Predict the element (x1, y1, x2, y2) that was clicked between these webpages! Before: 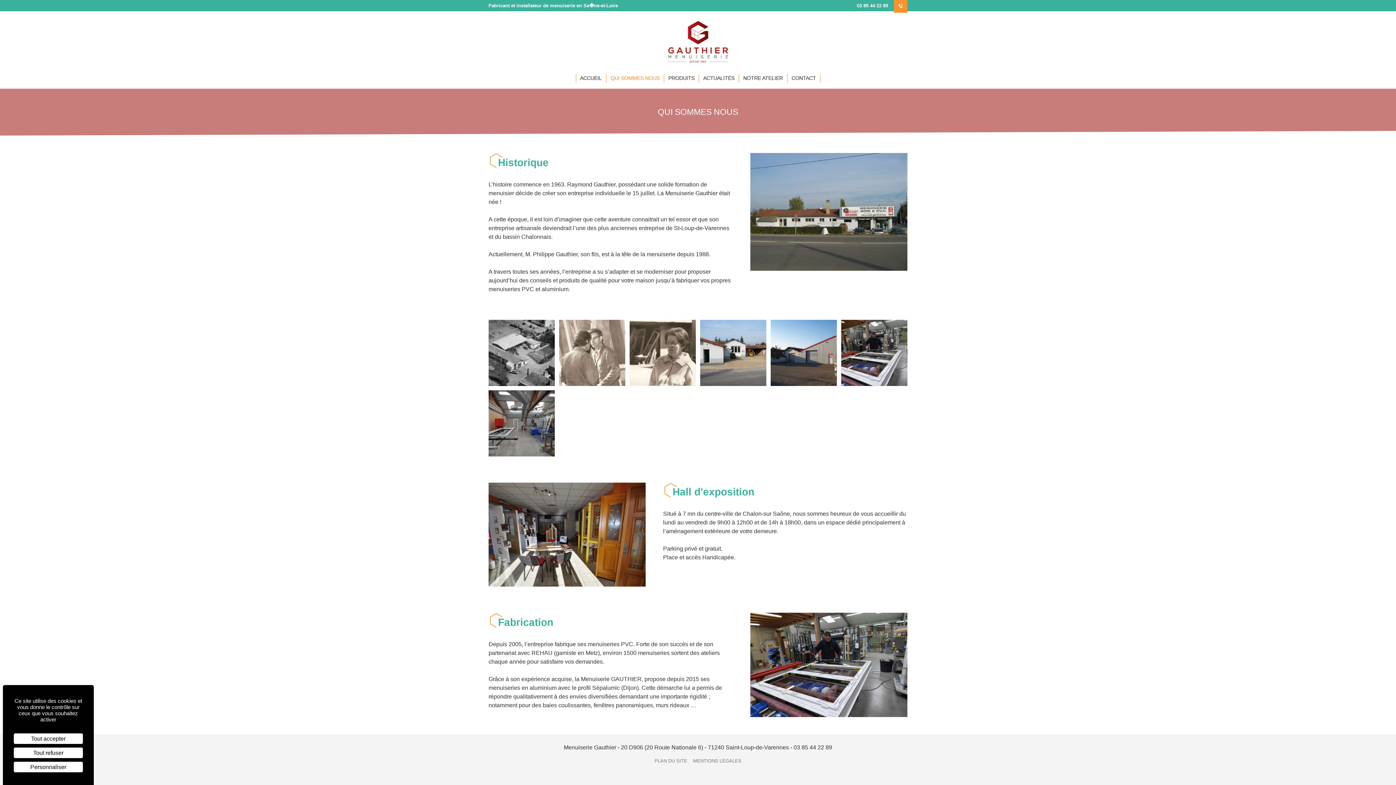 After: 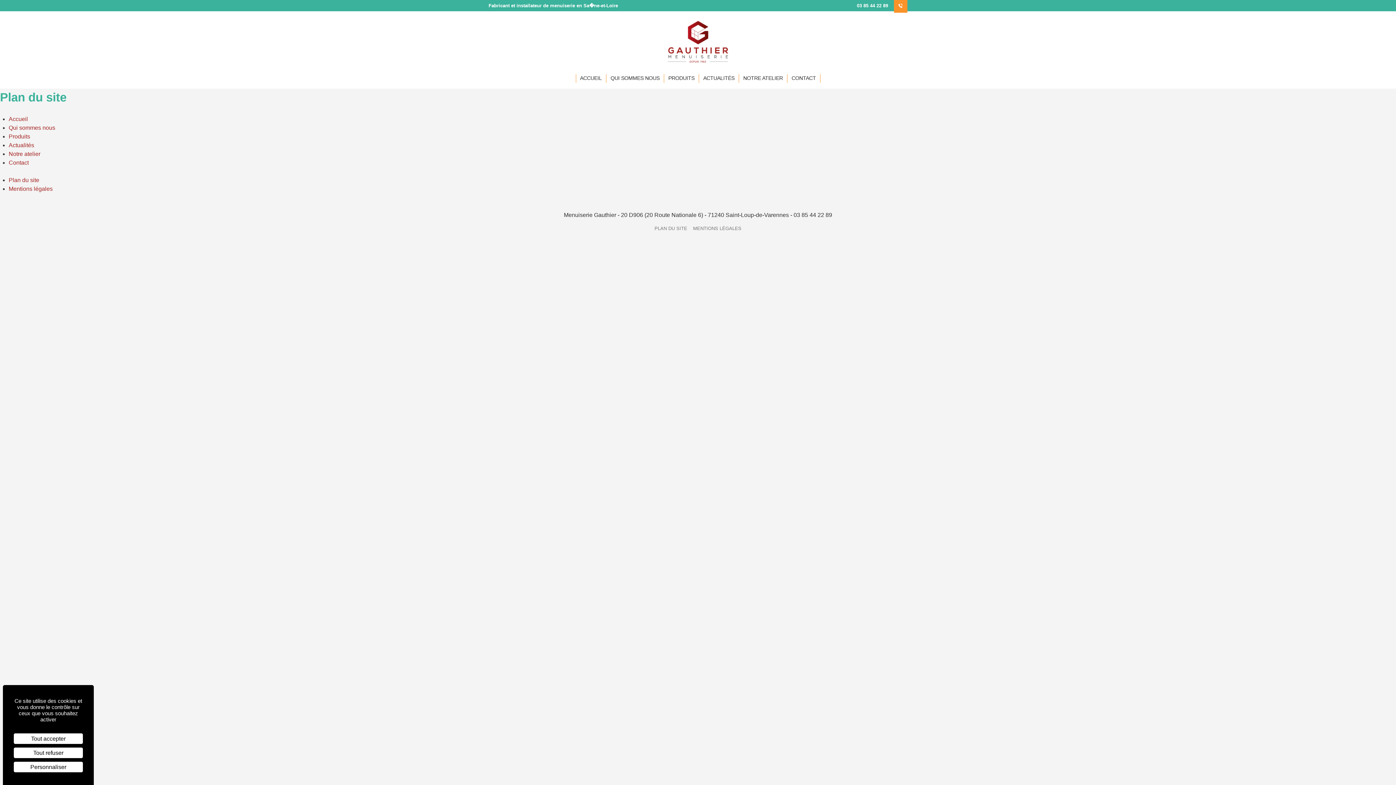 Action: label: PLAN DU SITE bbox: (654, 758, 687, 763)